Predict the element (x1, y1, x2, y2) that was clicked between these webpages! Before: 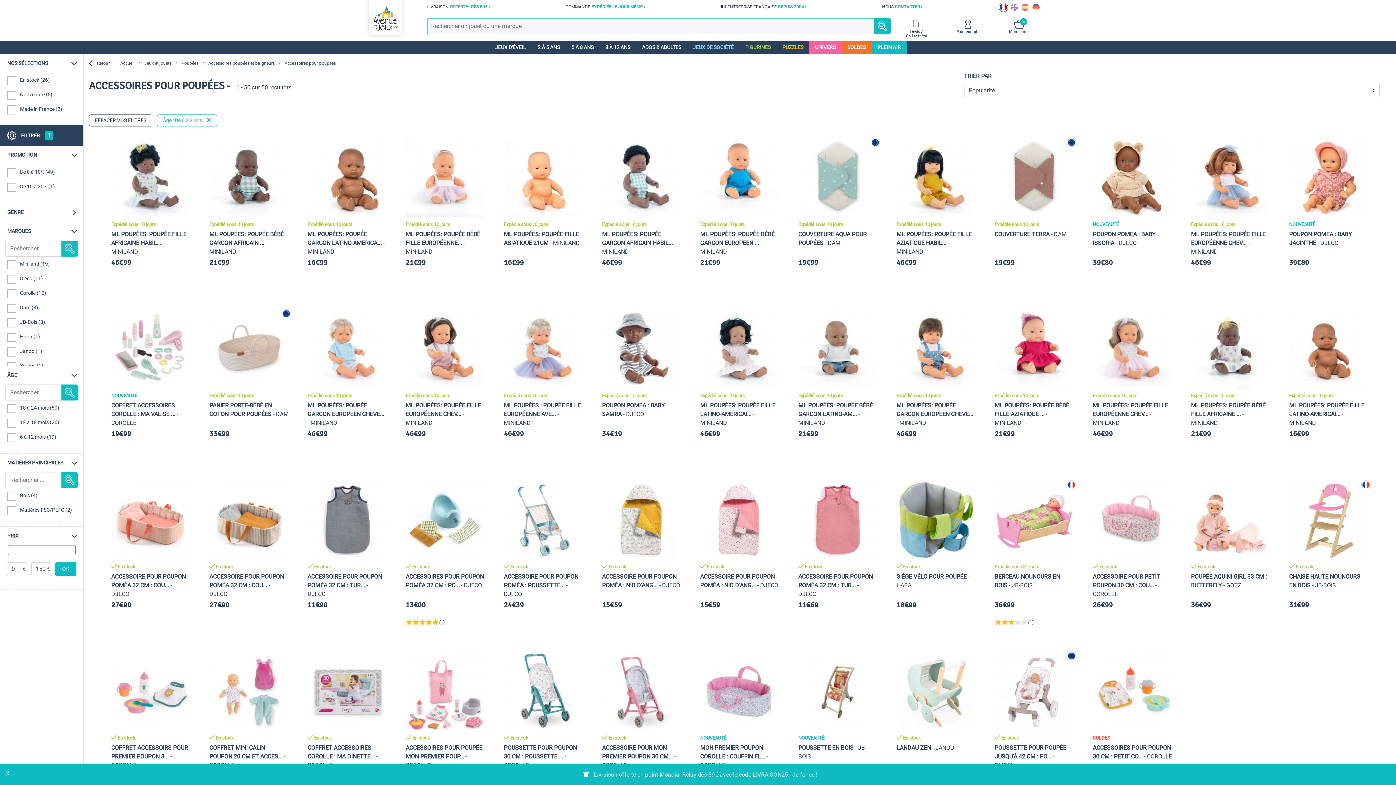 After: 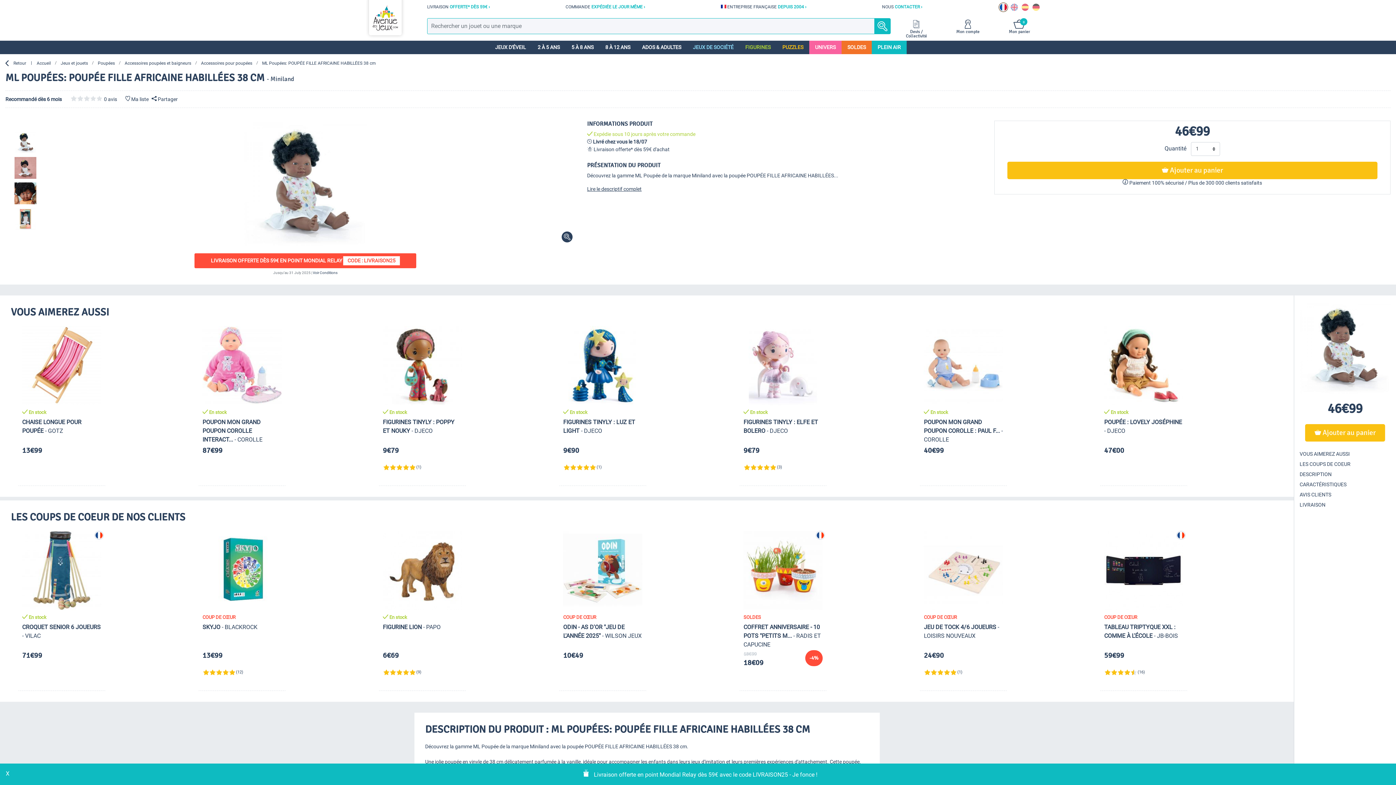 Action: label: Expédié sous 10 jours
ML POUPÉES: POUPÉE FILLE AFRICAINE HABIL... - MINILAND
46€99 bbox: (107, 137, 194, 298)